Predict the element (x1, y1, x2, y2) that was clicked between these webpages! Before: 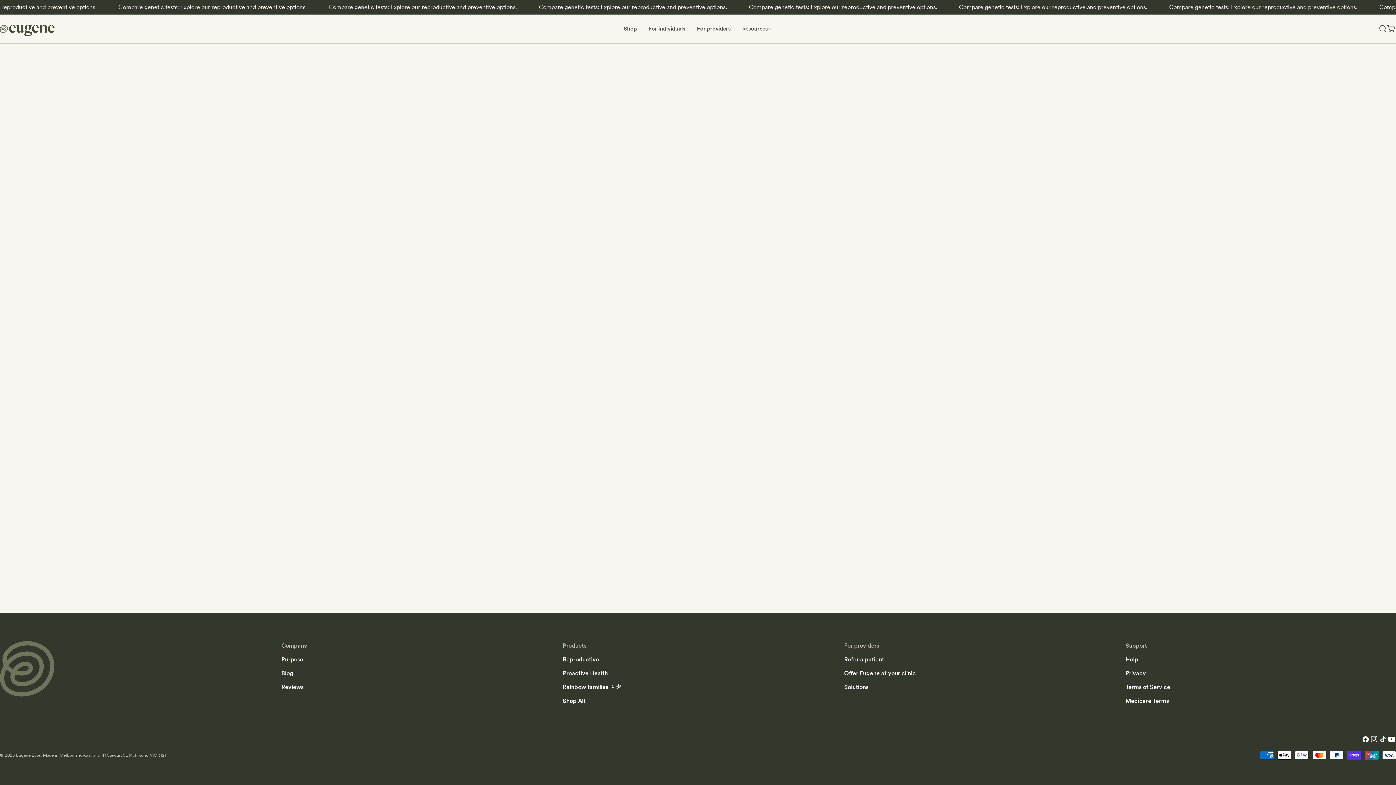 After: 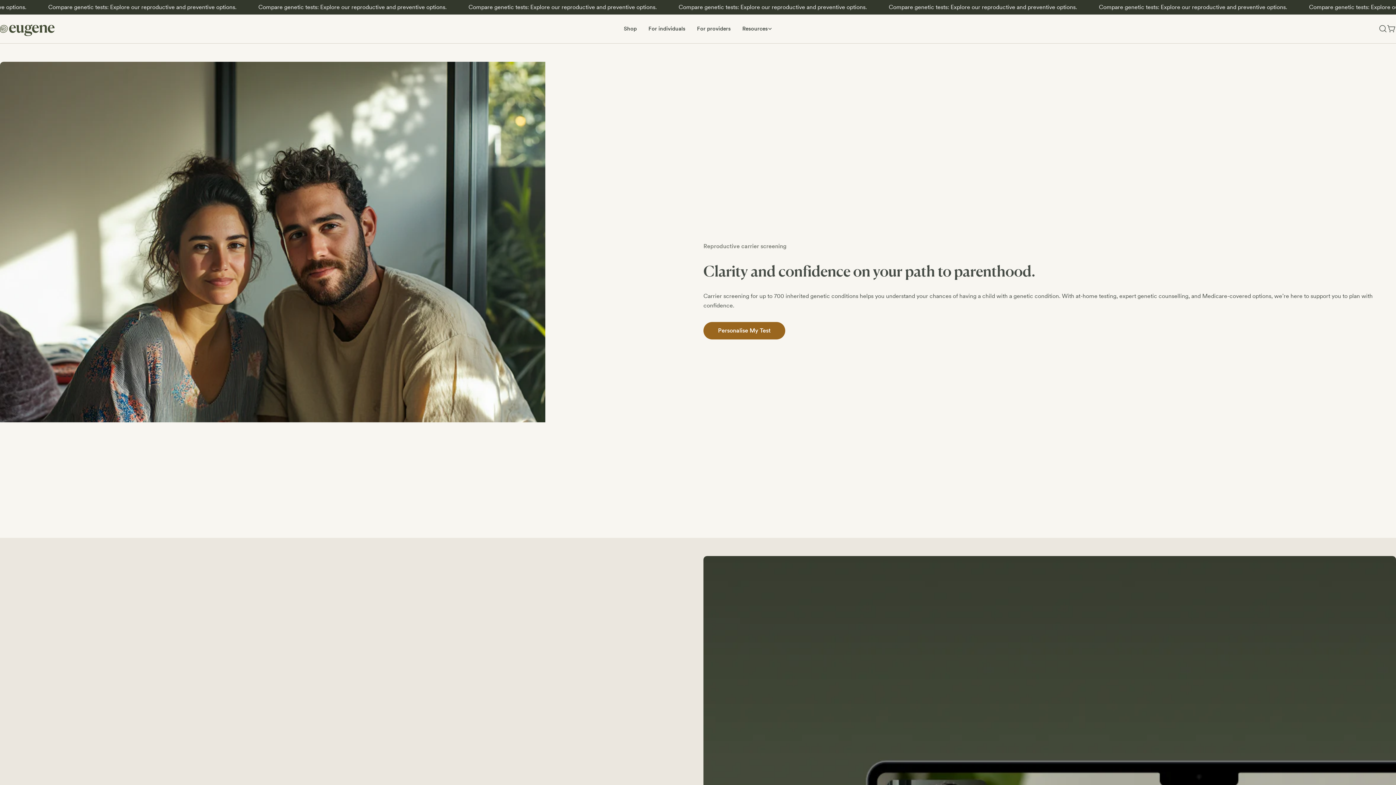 Action: label: Reproductive bbox: (562, 656, 599, 663)